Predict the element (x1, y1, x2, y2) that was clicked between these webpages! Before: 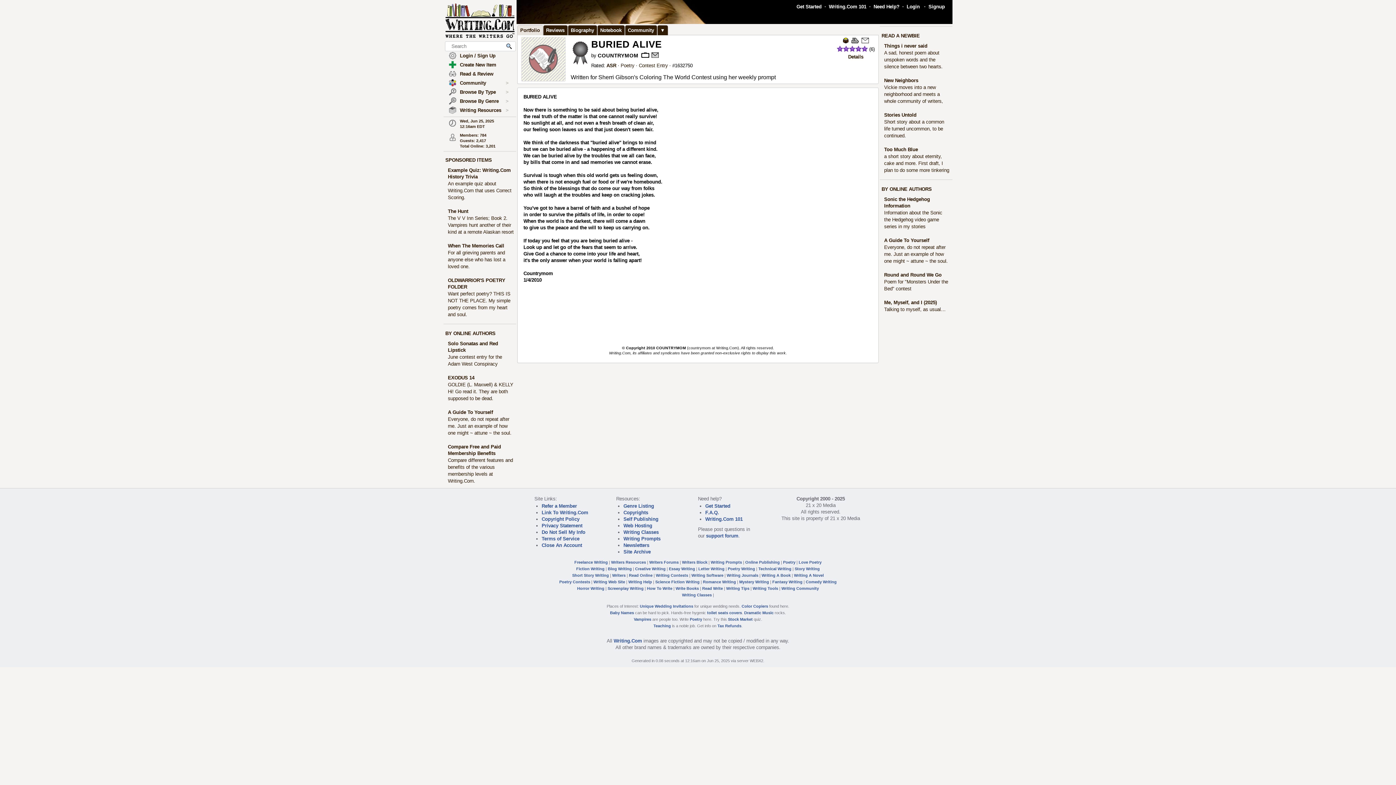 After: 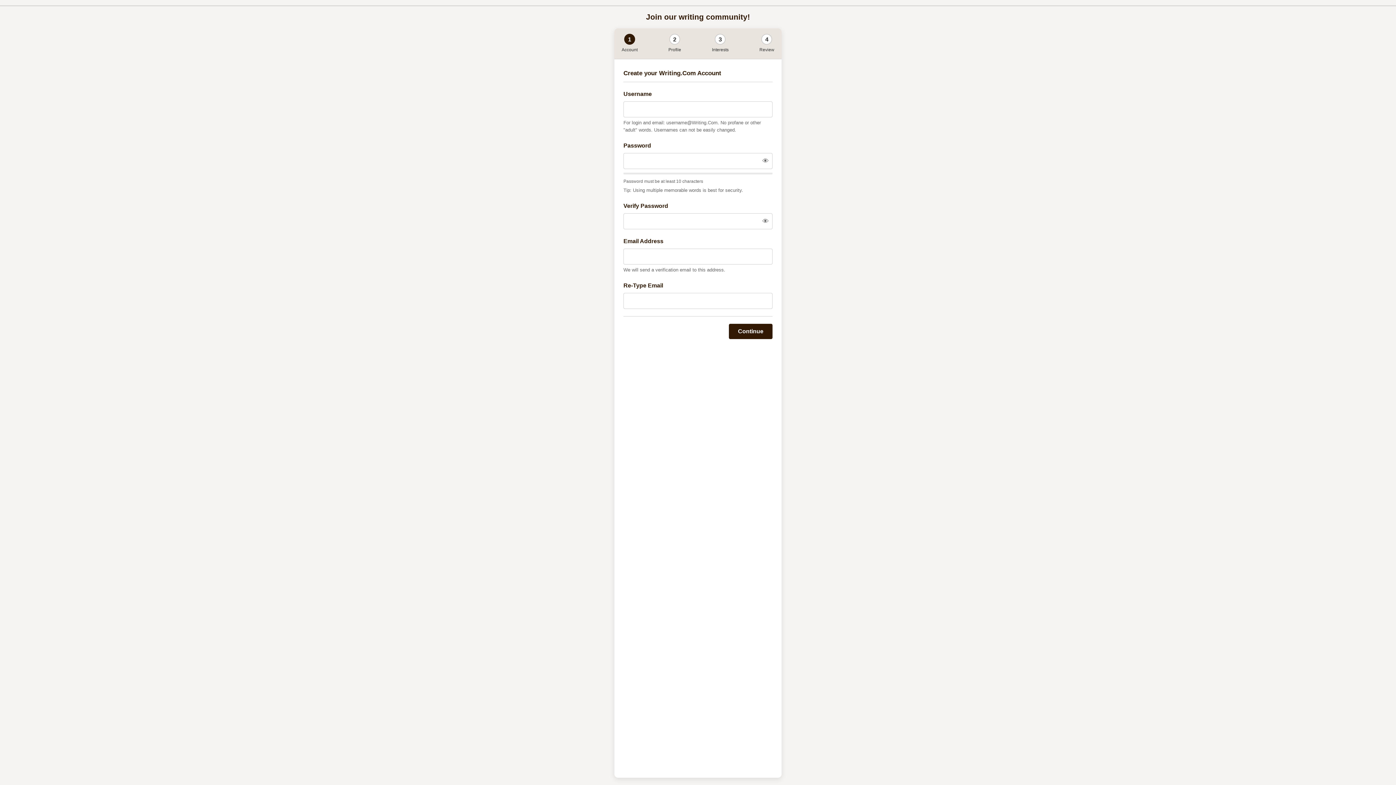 Action: label: Signup bbox: (928, 4, 945, 9)